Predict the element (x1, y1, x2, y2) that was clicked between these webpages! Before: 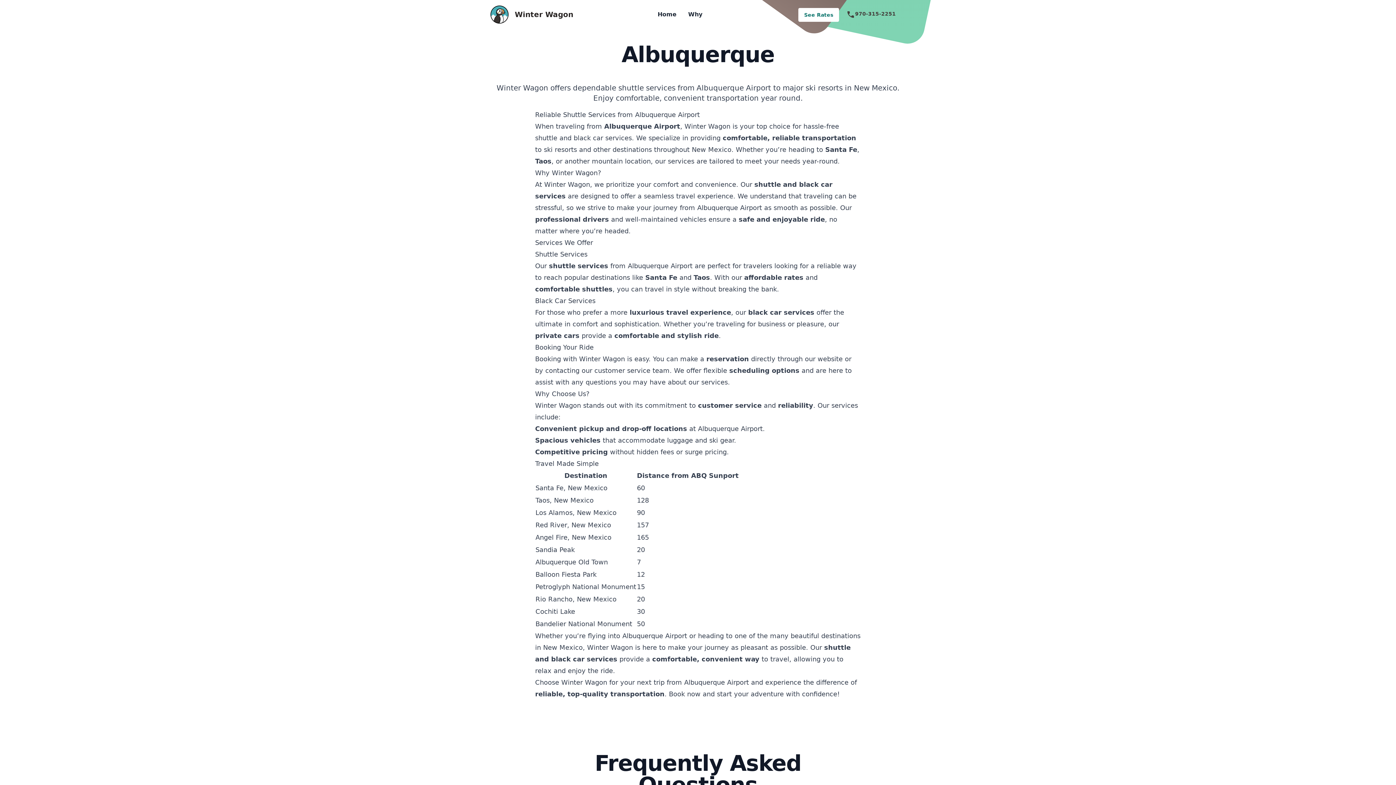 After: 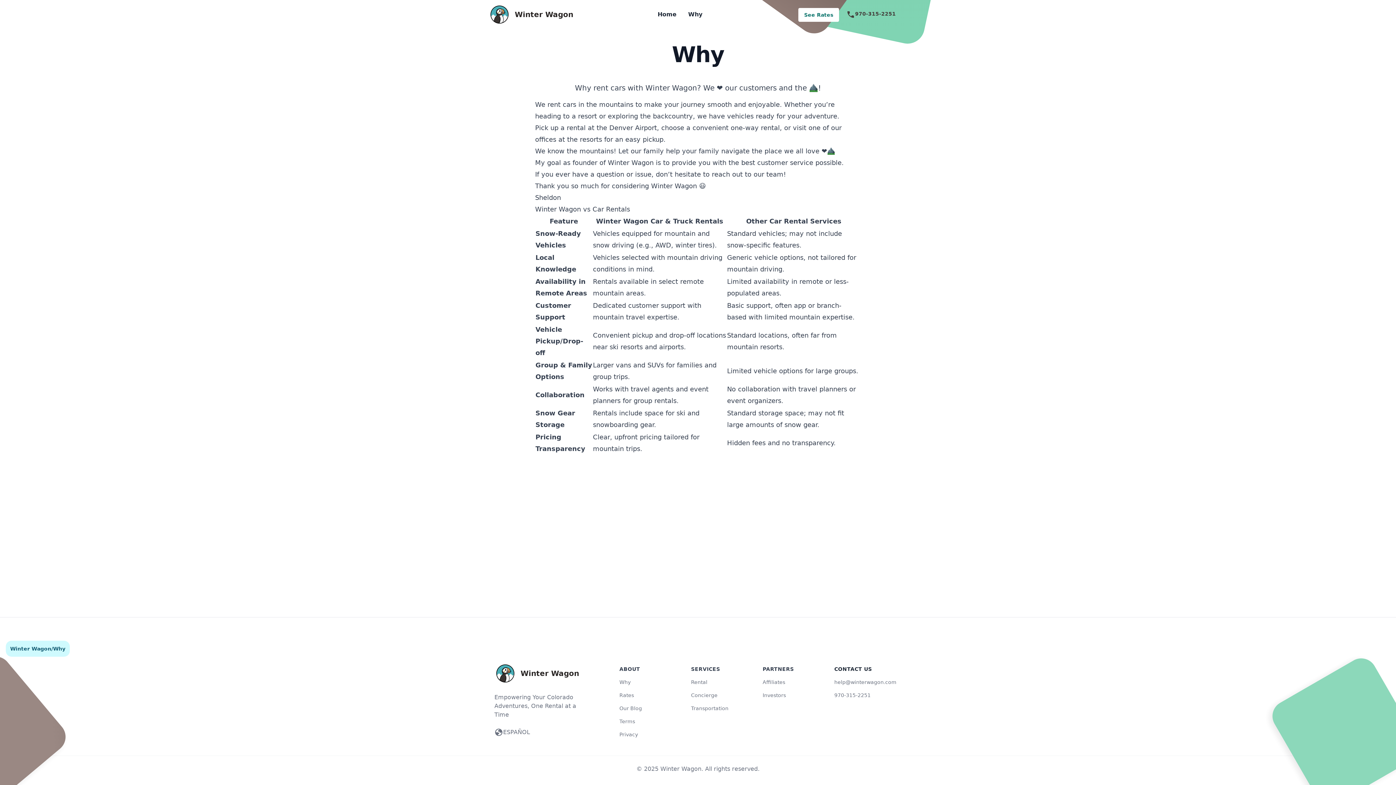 Action: bbox: (688, 10, 702, 18) label: Why